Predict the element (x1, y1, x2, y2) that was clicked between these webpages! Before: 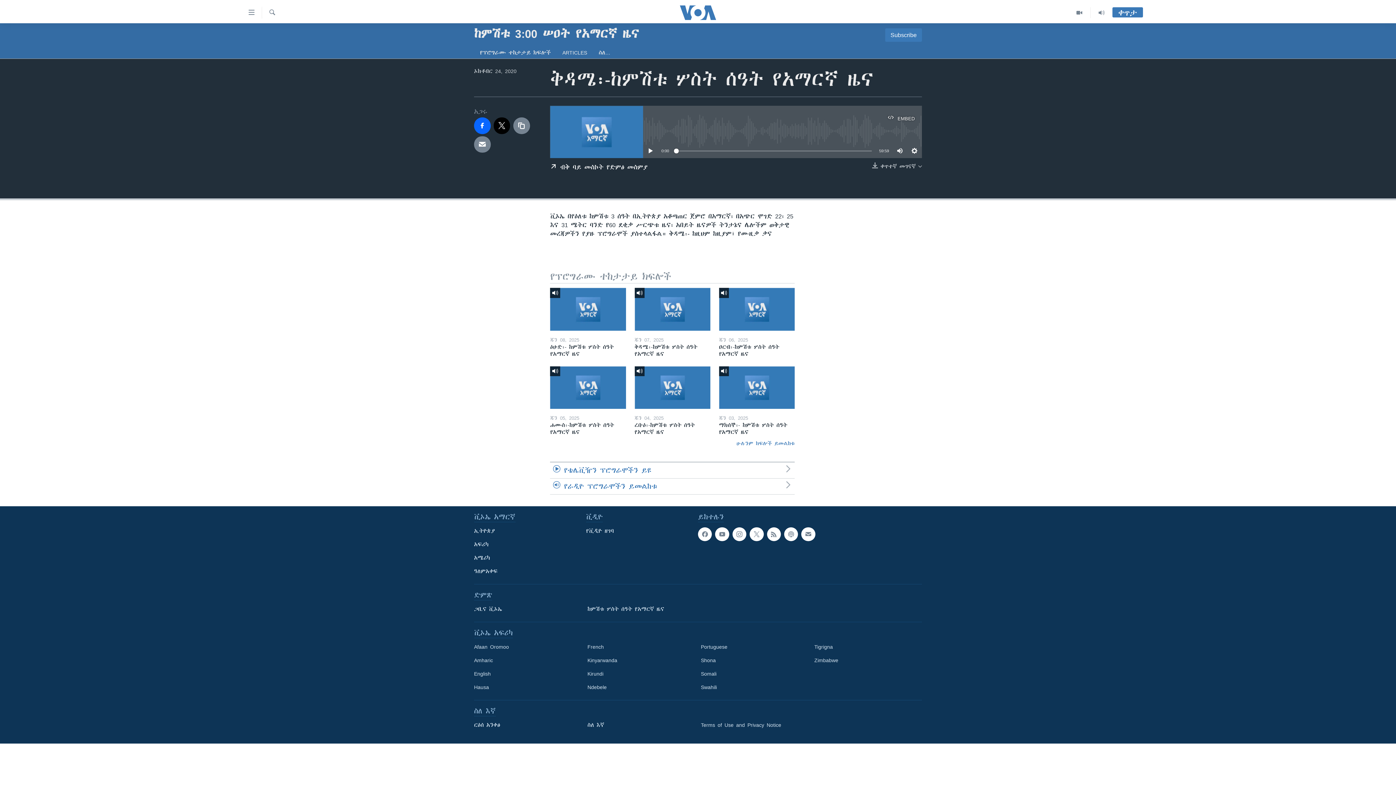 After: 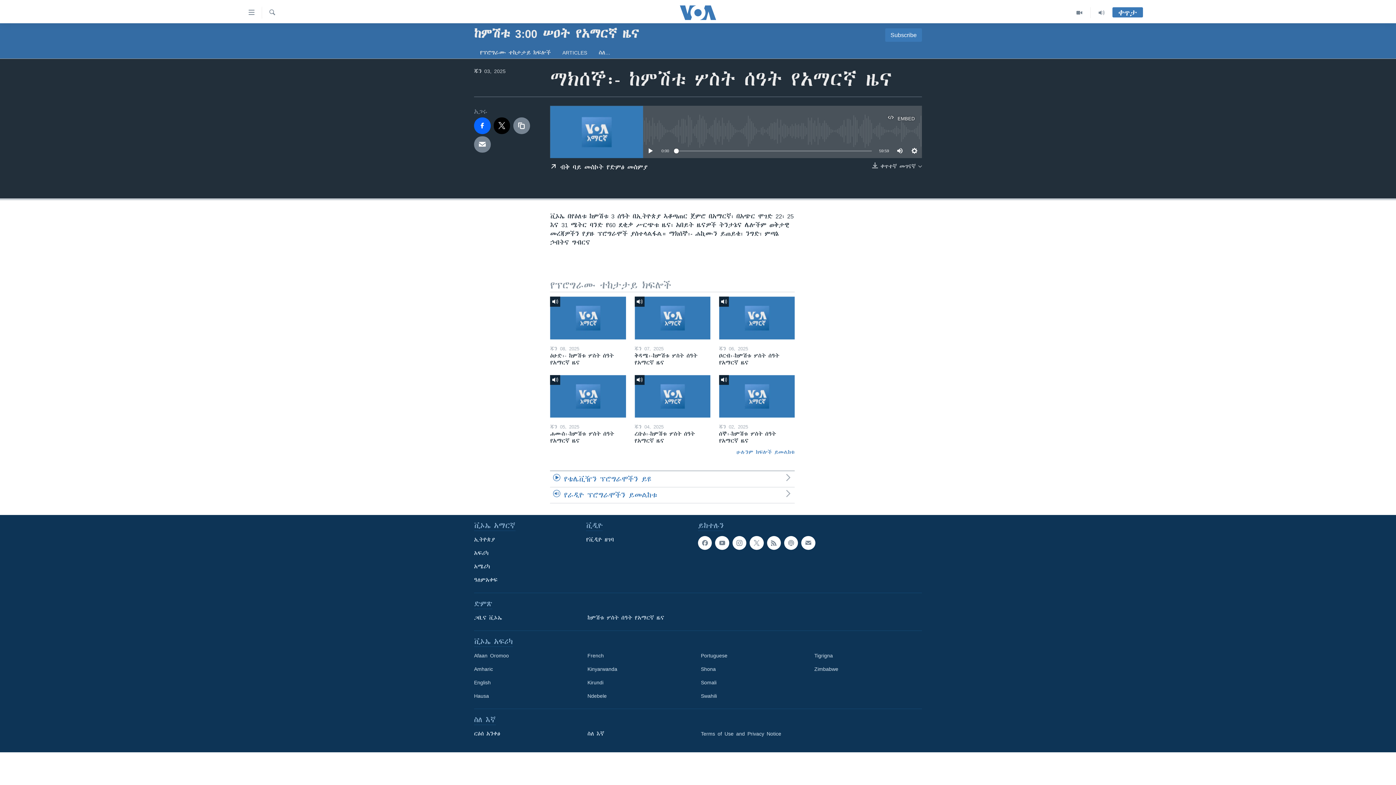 Action: bbox: (719, 366, 794, 408)